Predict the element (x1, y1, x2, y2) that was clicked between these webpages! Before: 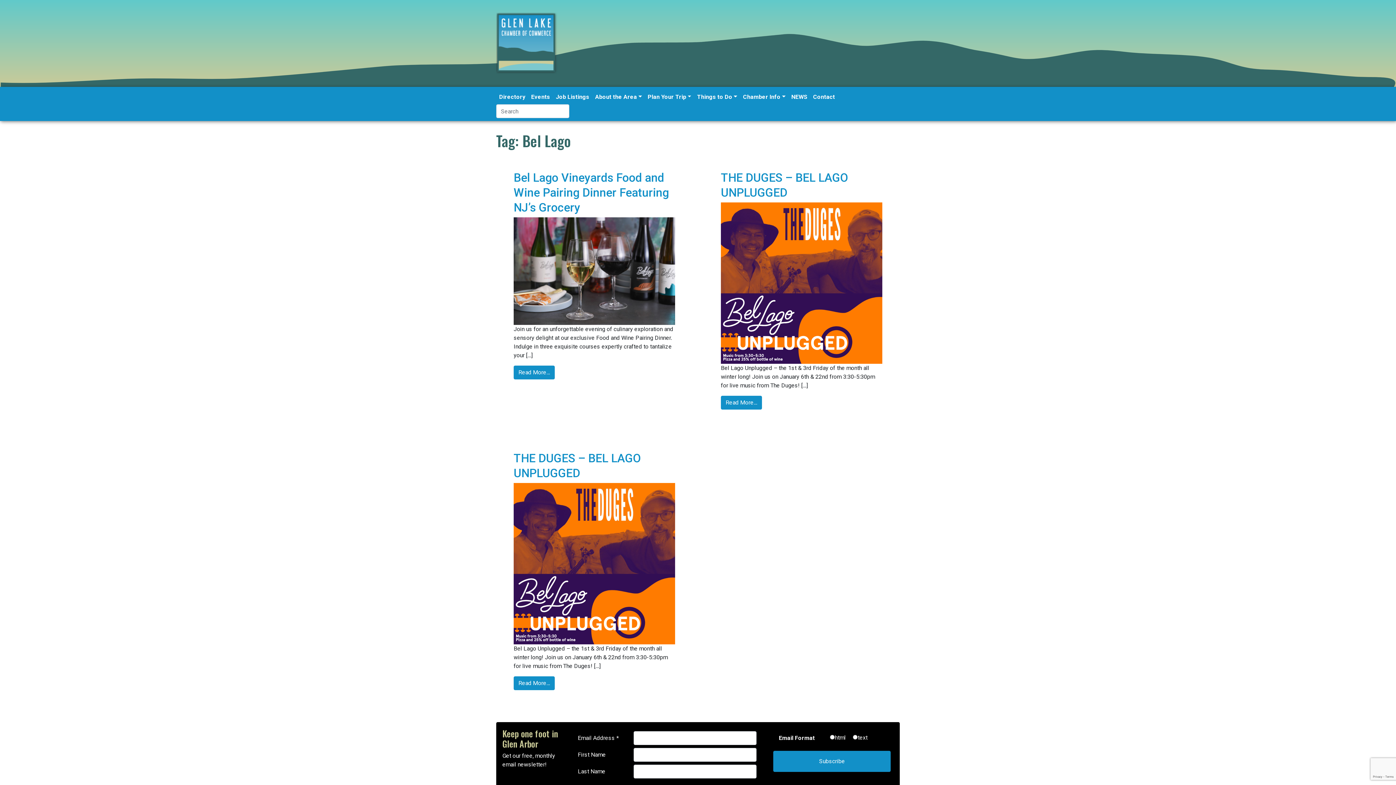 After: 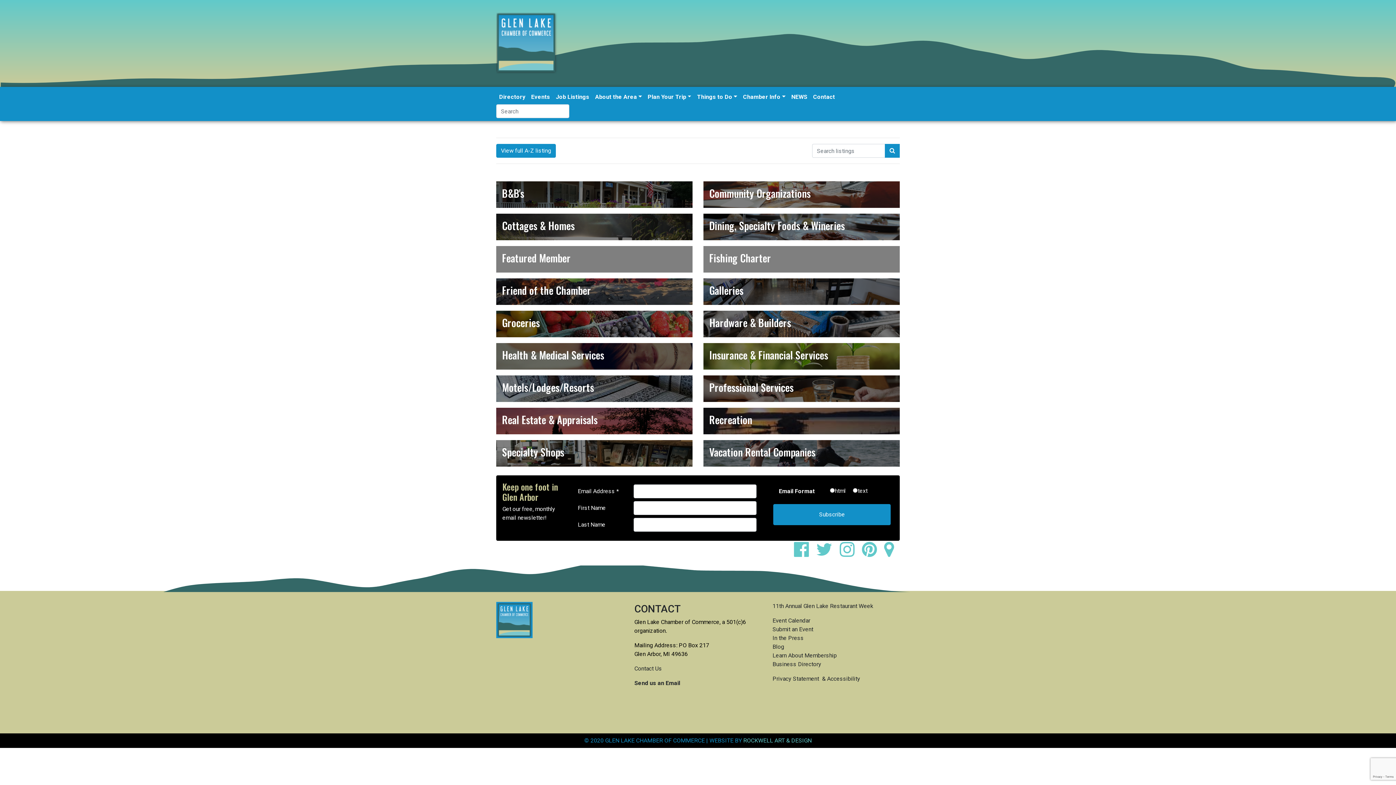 Action: bbox: (496, 89, 528, 104) label: Directory